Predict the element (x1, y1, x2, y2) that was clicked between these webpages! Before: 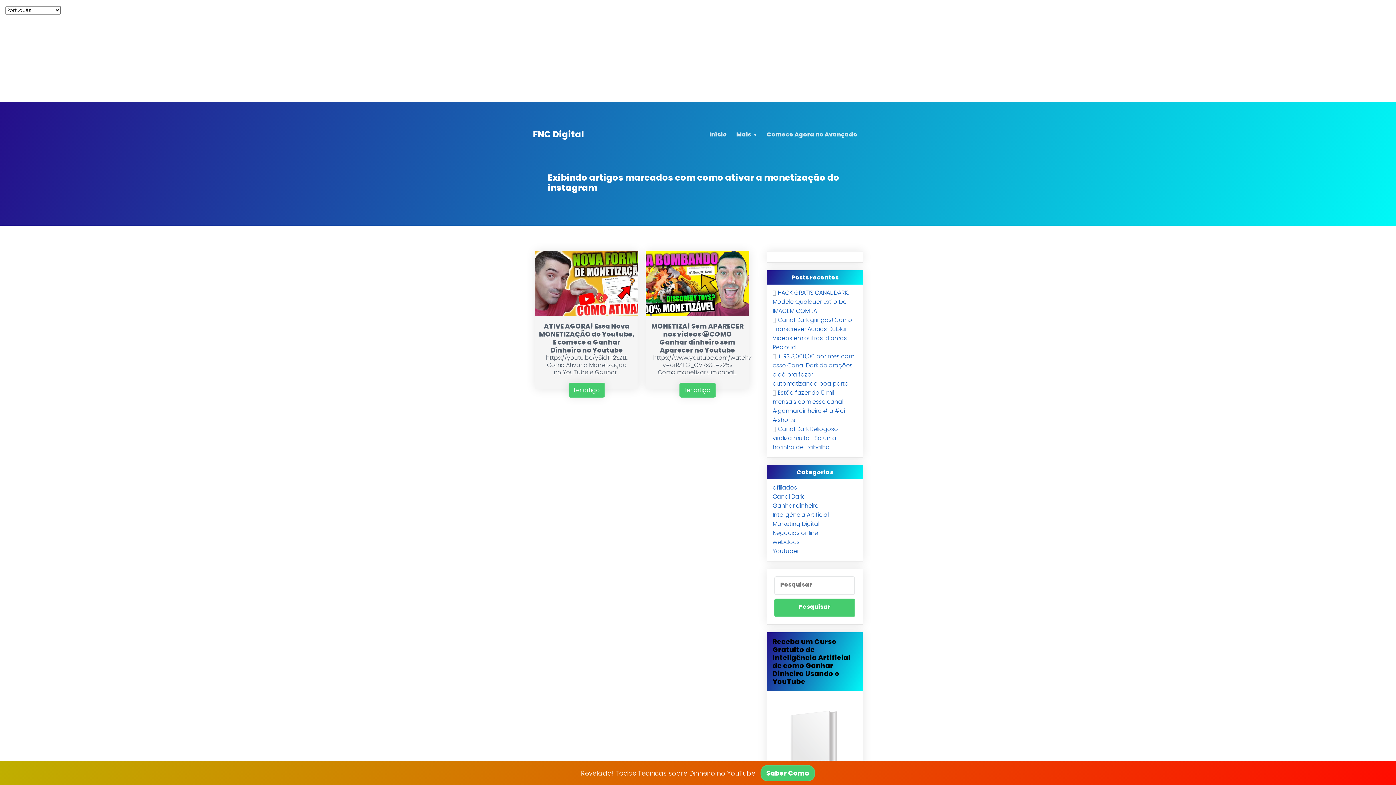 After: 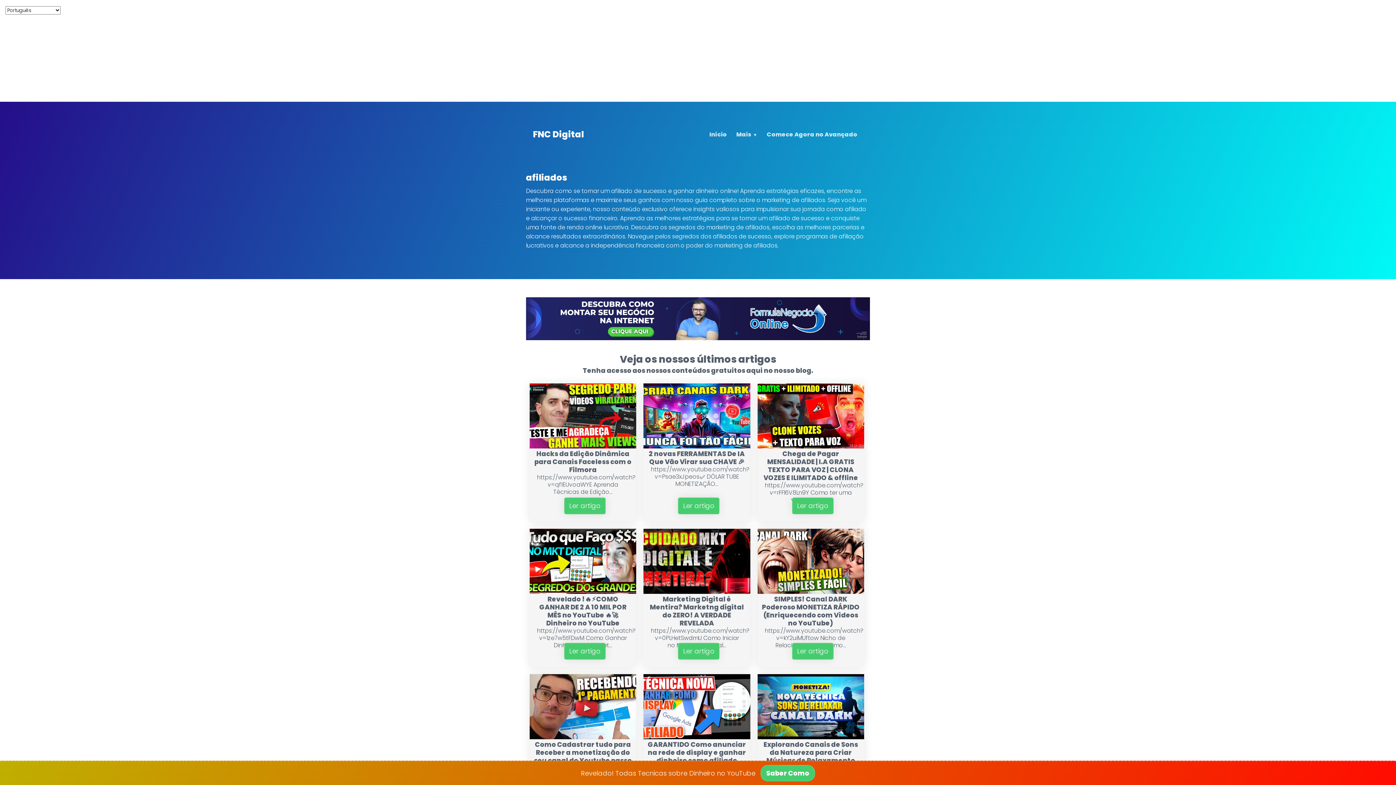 Action: bbox: (772, 483, 797, 492) label: afiliados